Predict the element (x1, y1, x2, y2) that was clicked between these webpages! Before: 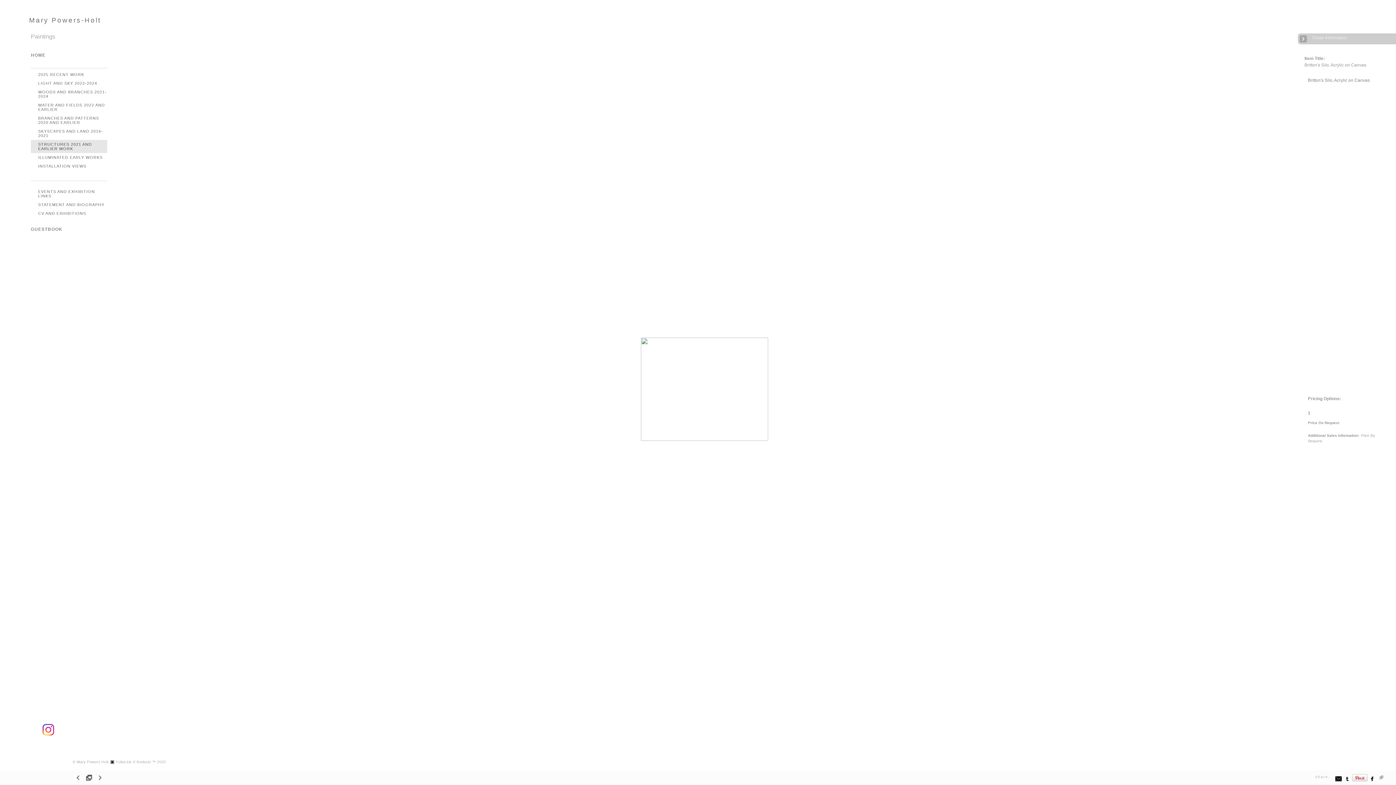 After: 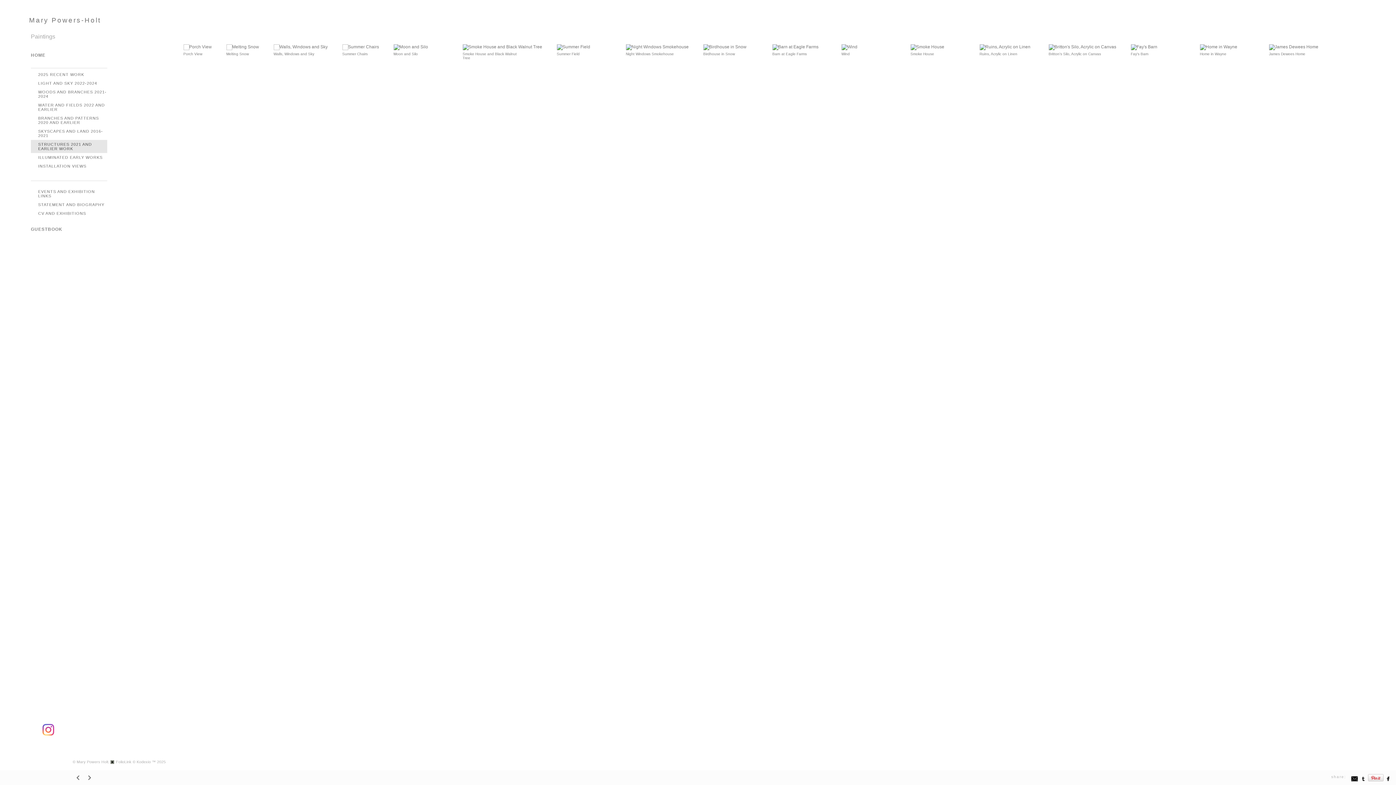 Action: label: STRUCTURES 2021 AND EARLIER WORK bbox: (38, 142, 91, 150)